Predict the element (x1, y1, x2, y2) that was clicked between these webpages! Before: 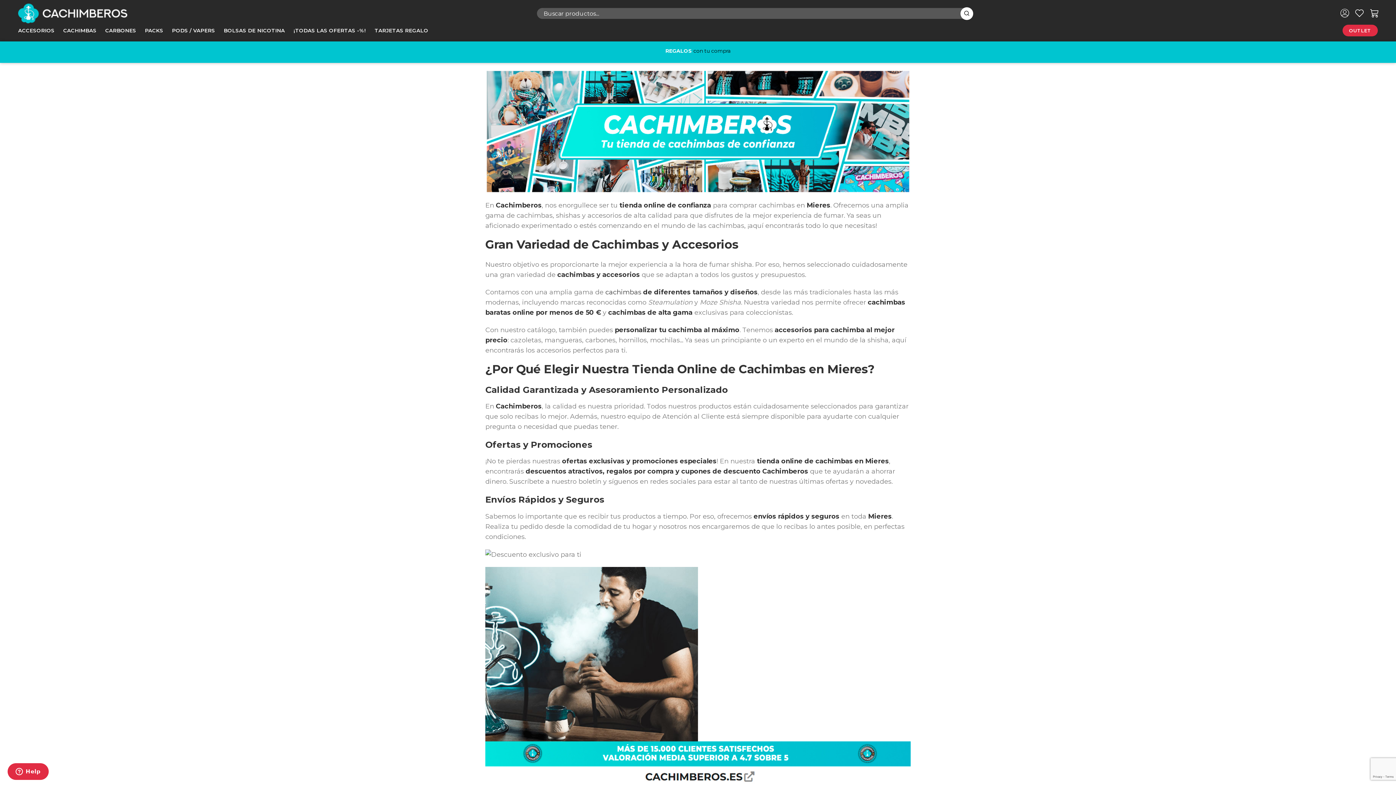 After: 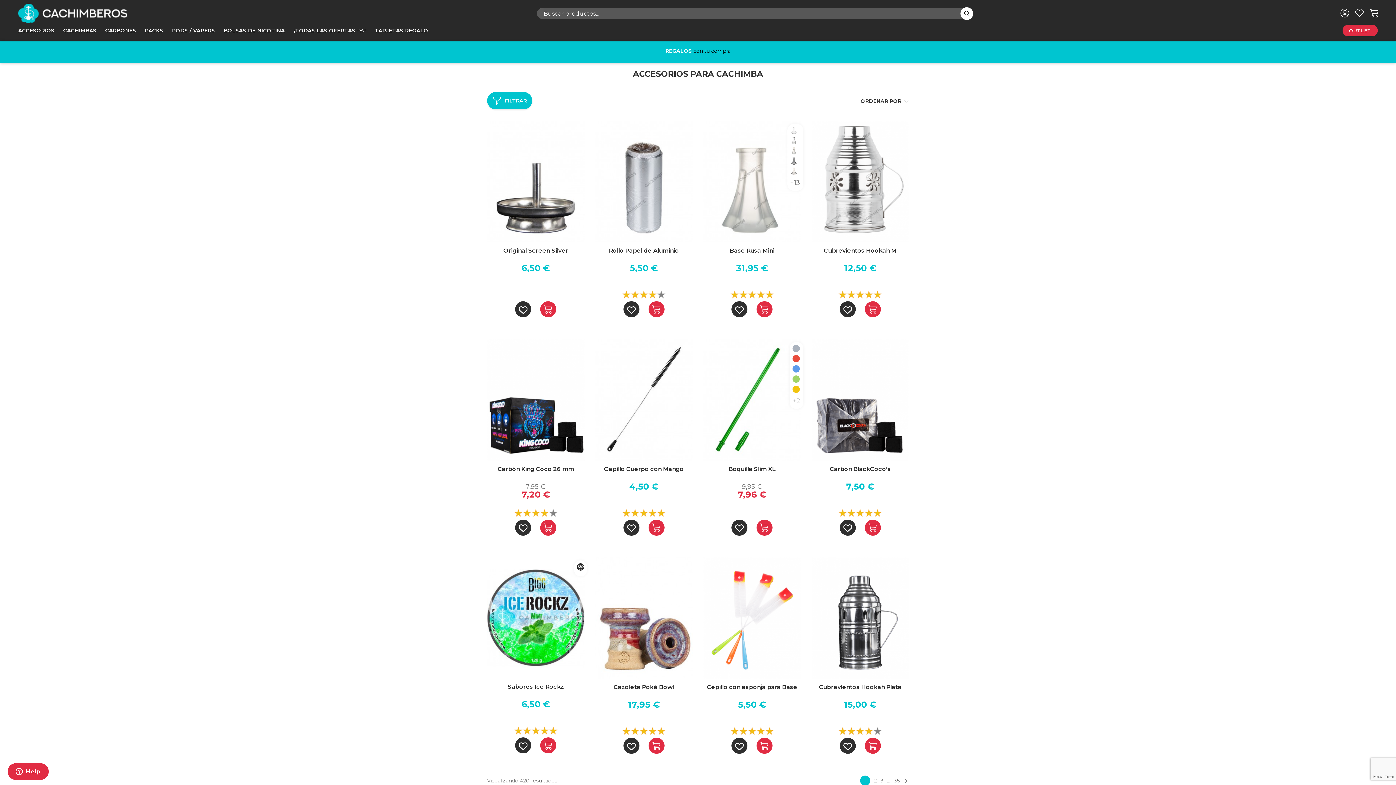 Action: label: accesorios para cachimba bbox: (774, 326, 864, 334)